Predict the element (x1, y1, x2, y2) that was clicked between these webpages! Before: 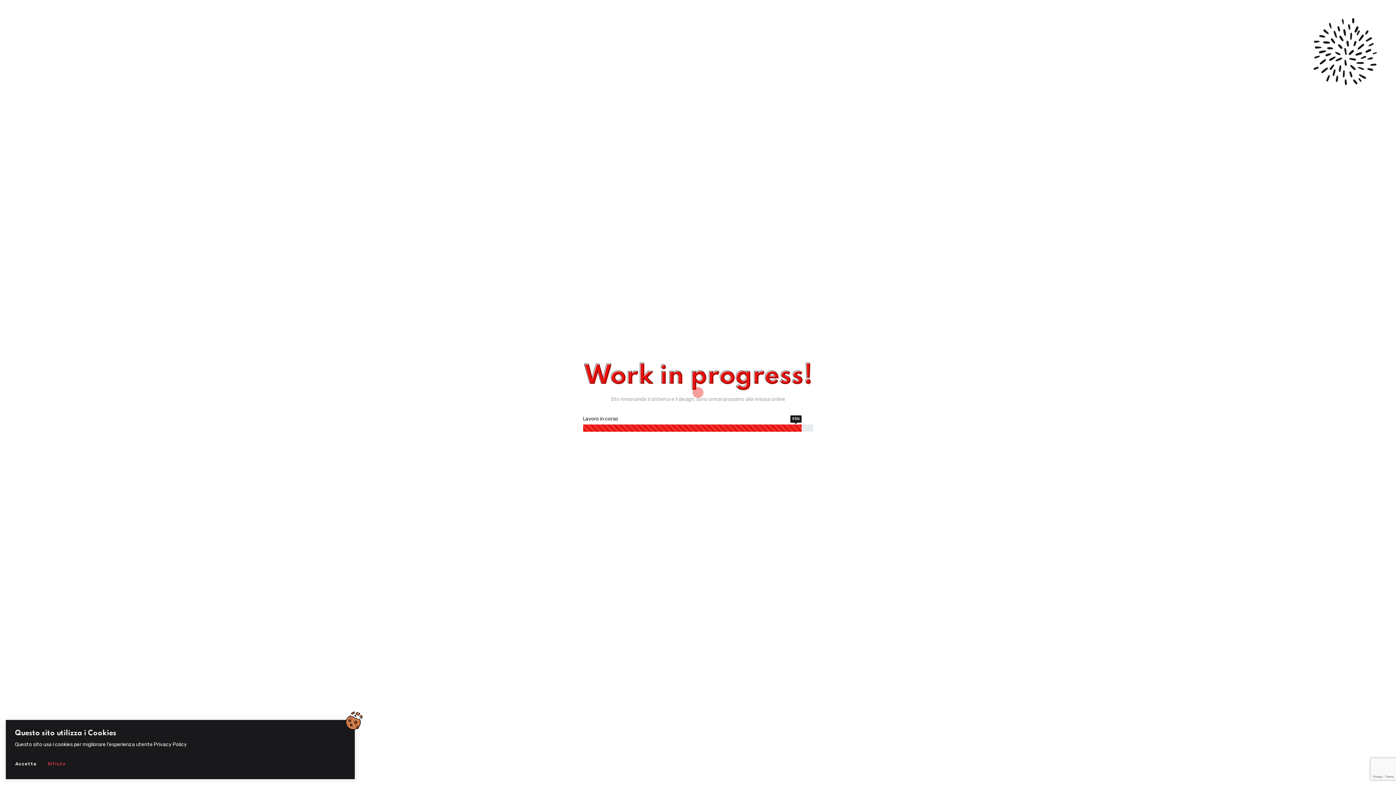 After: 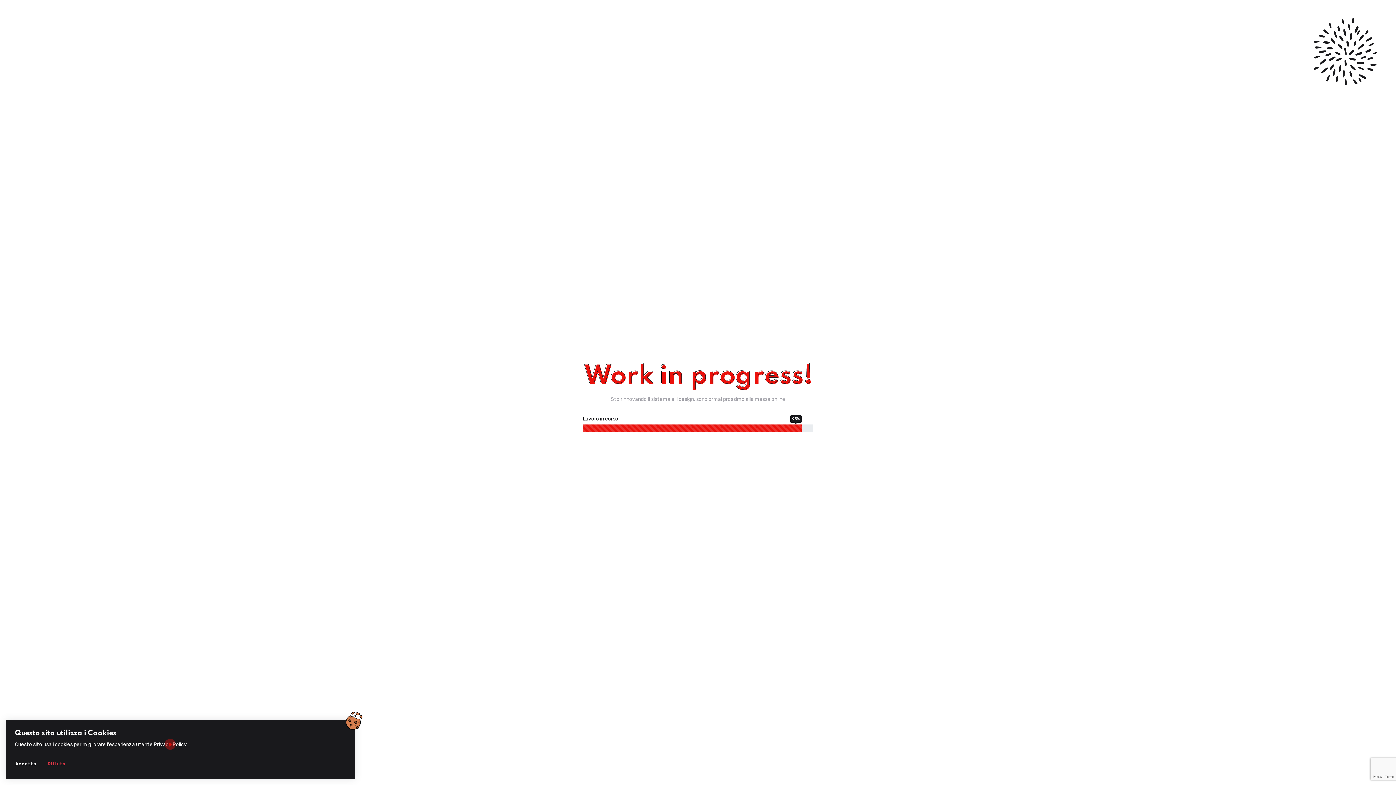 Action: label: Privacy Policy bbox: (153, 741, 186, 748)